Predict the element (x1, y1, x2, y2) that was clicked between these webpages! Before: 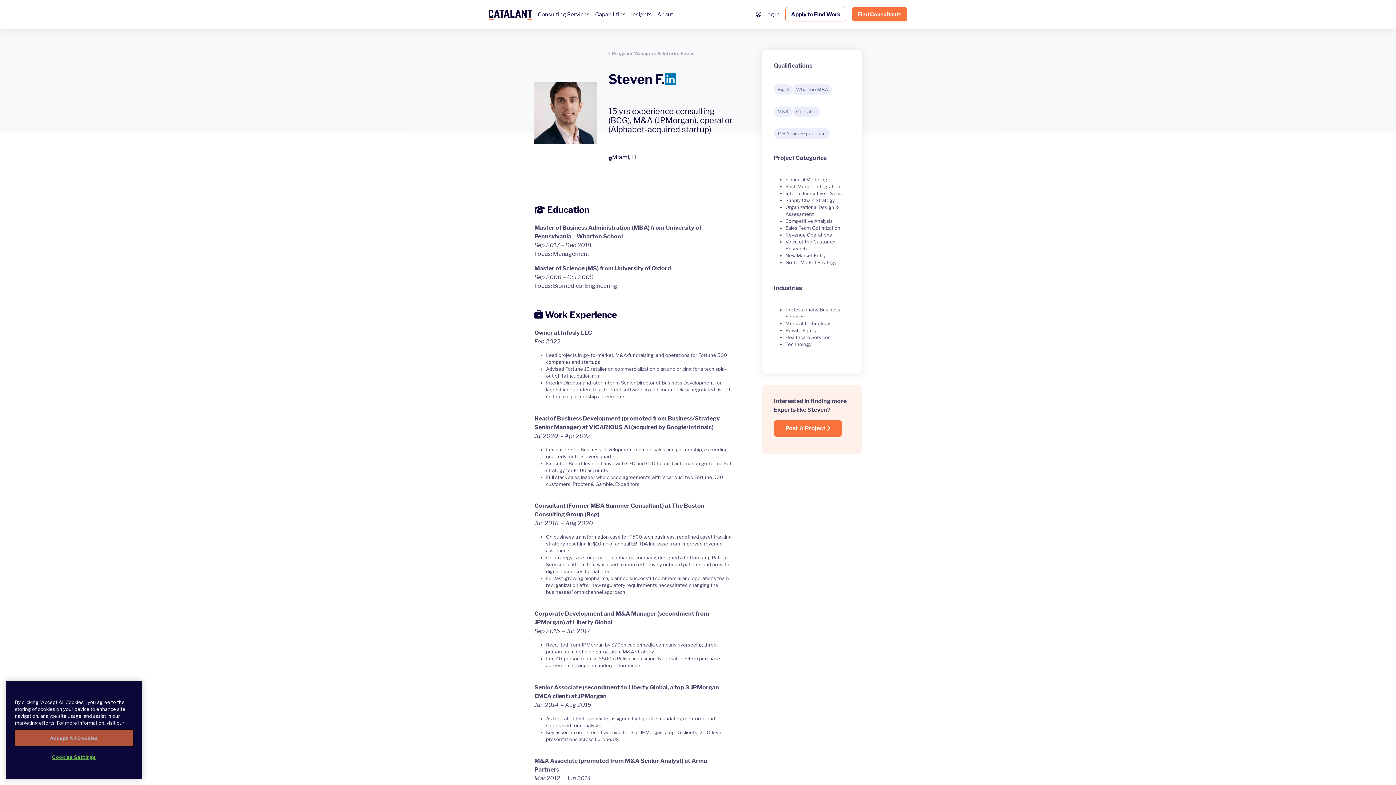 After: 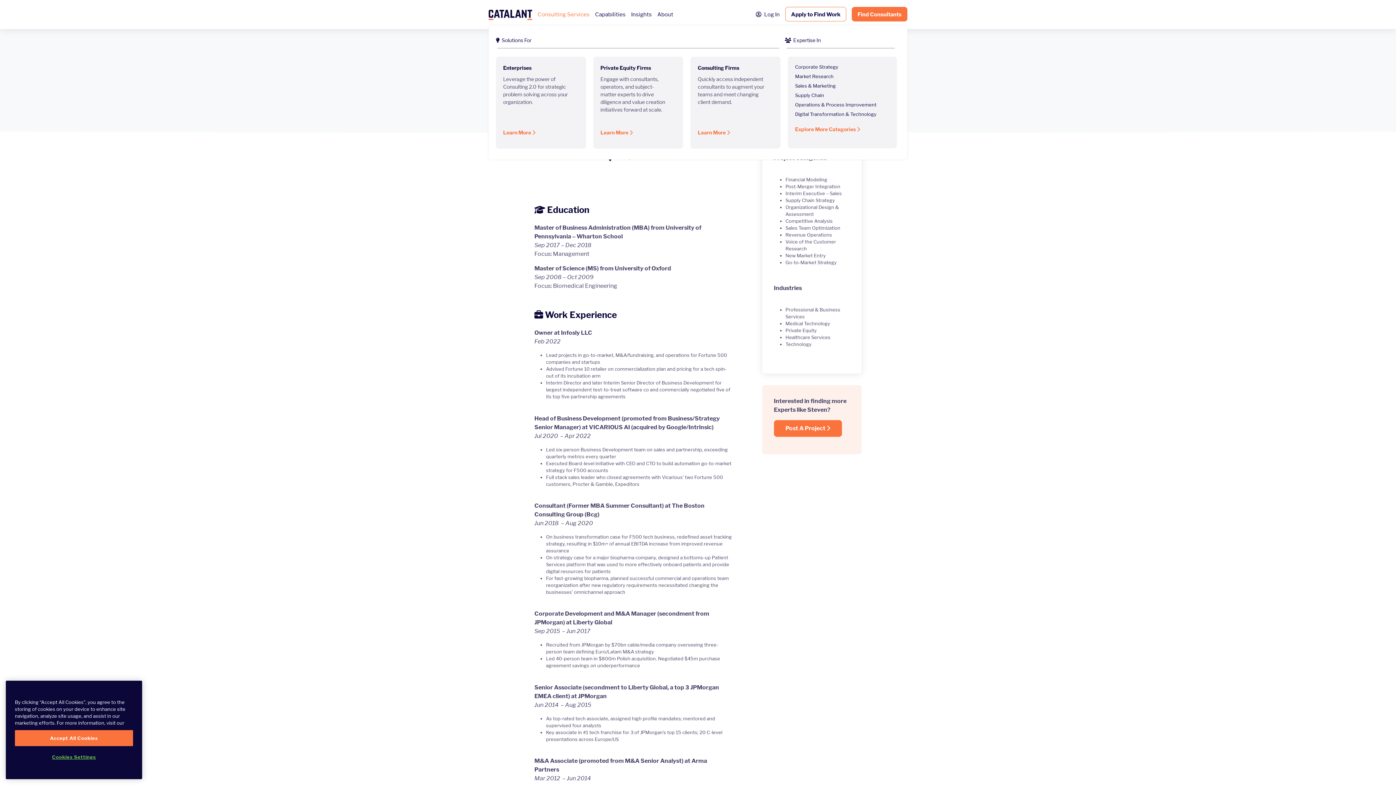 Action: label: Consulting Services bbox: (537, 3, 589, 25)